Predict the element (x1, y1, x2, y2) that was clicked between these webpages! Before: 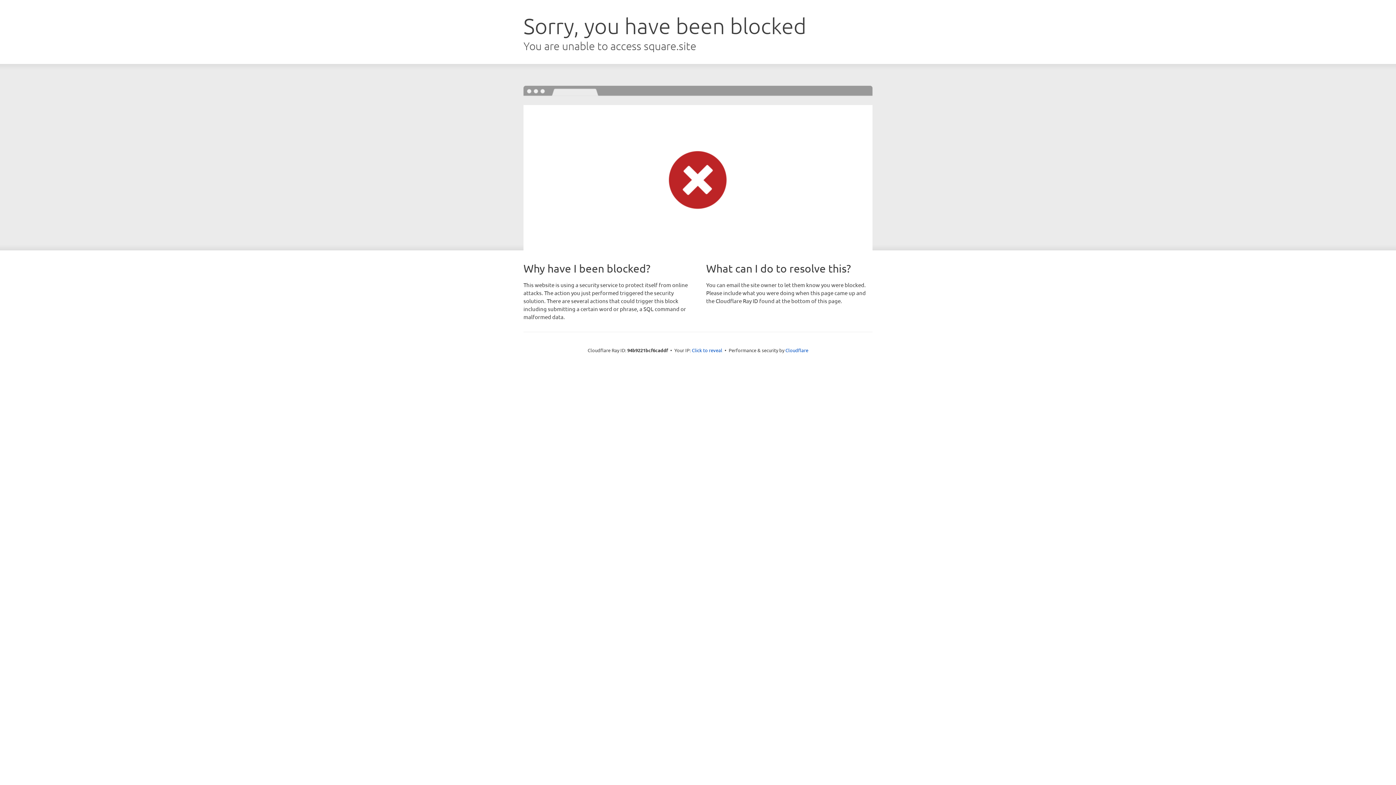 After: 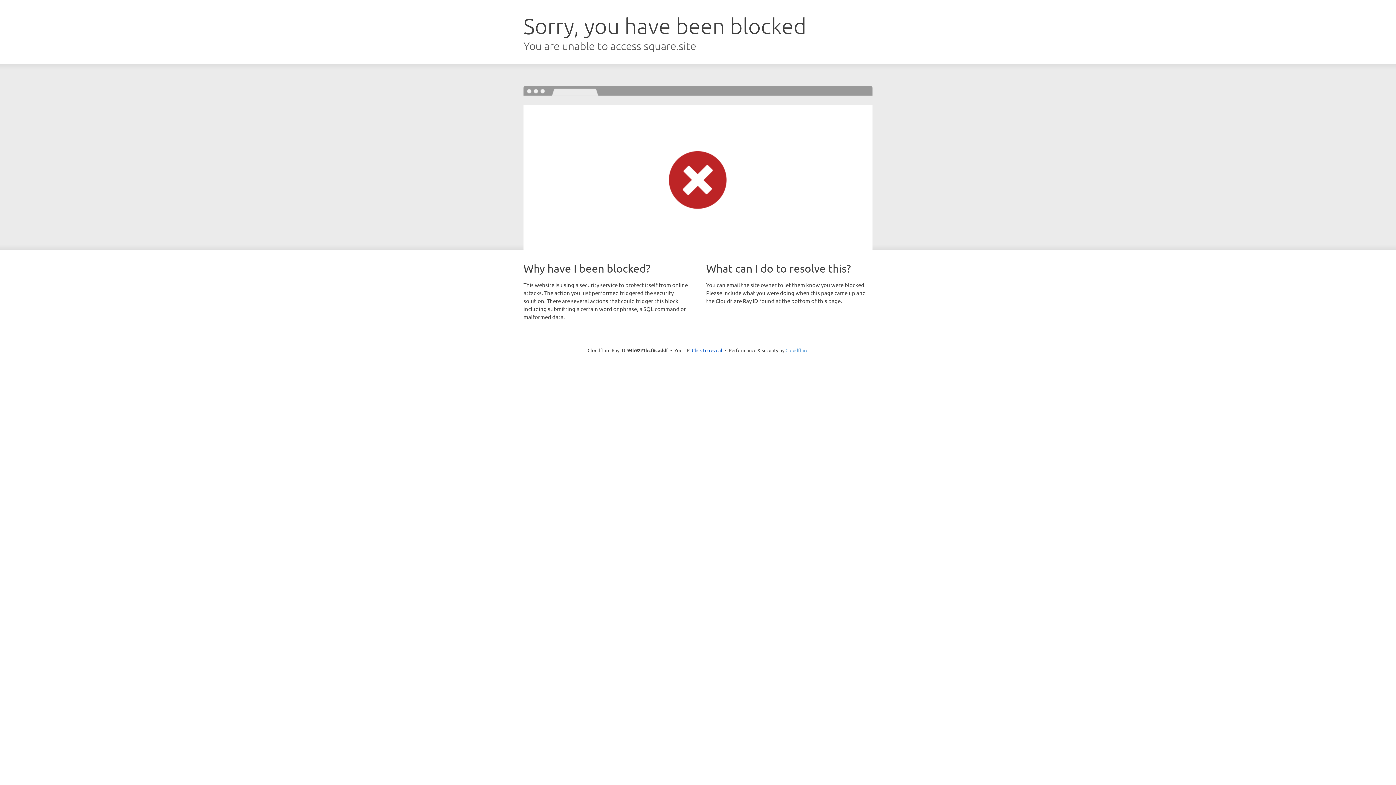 Action: bbox: (785, 347, 808, 353) label: Cloudflare